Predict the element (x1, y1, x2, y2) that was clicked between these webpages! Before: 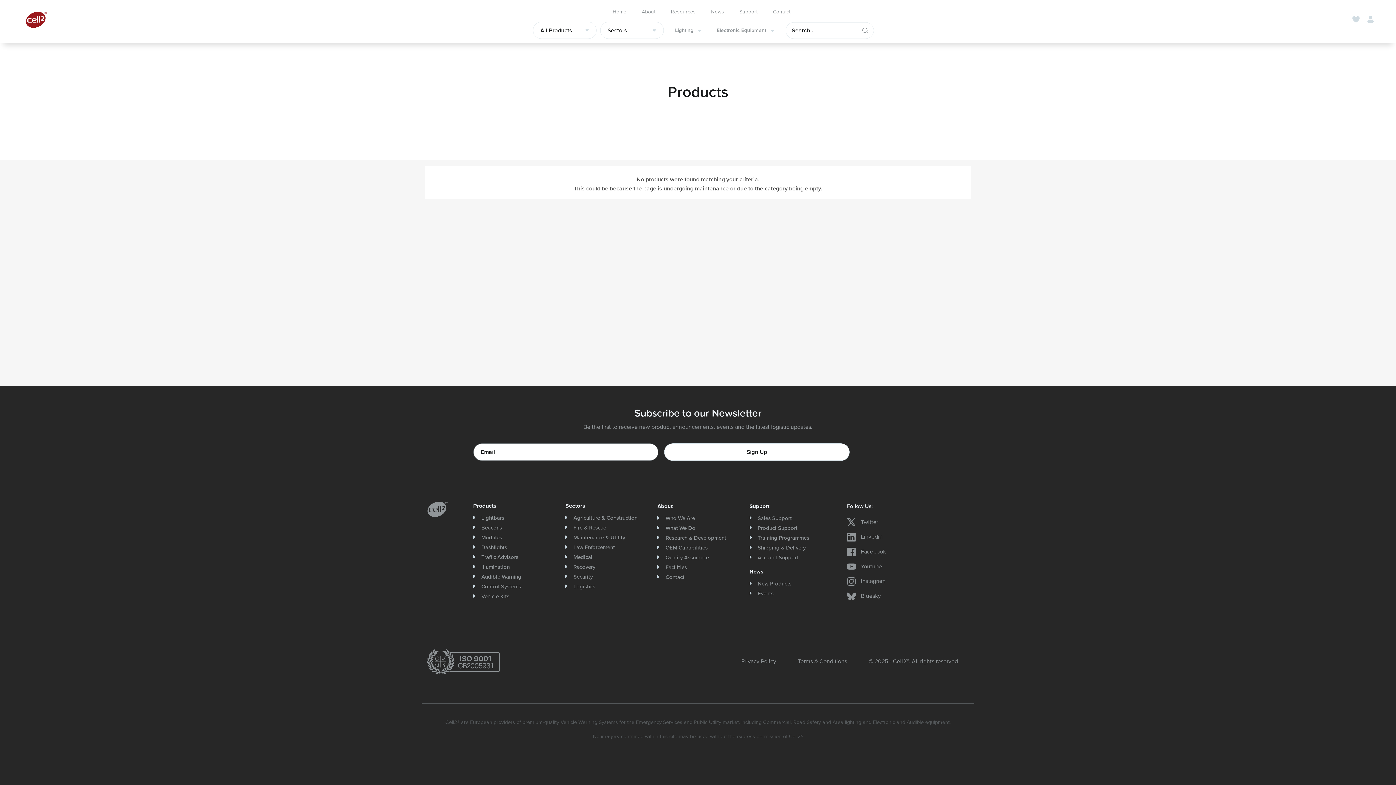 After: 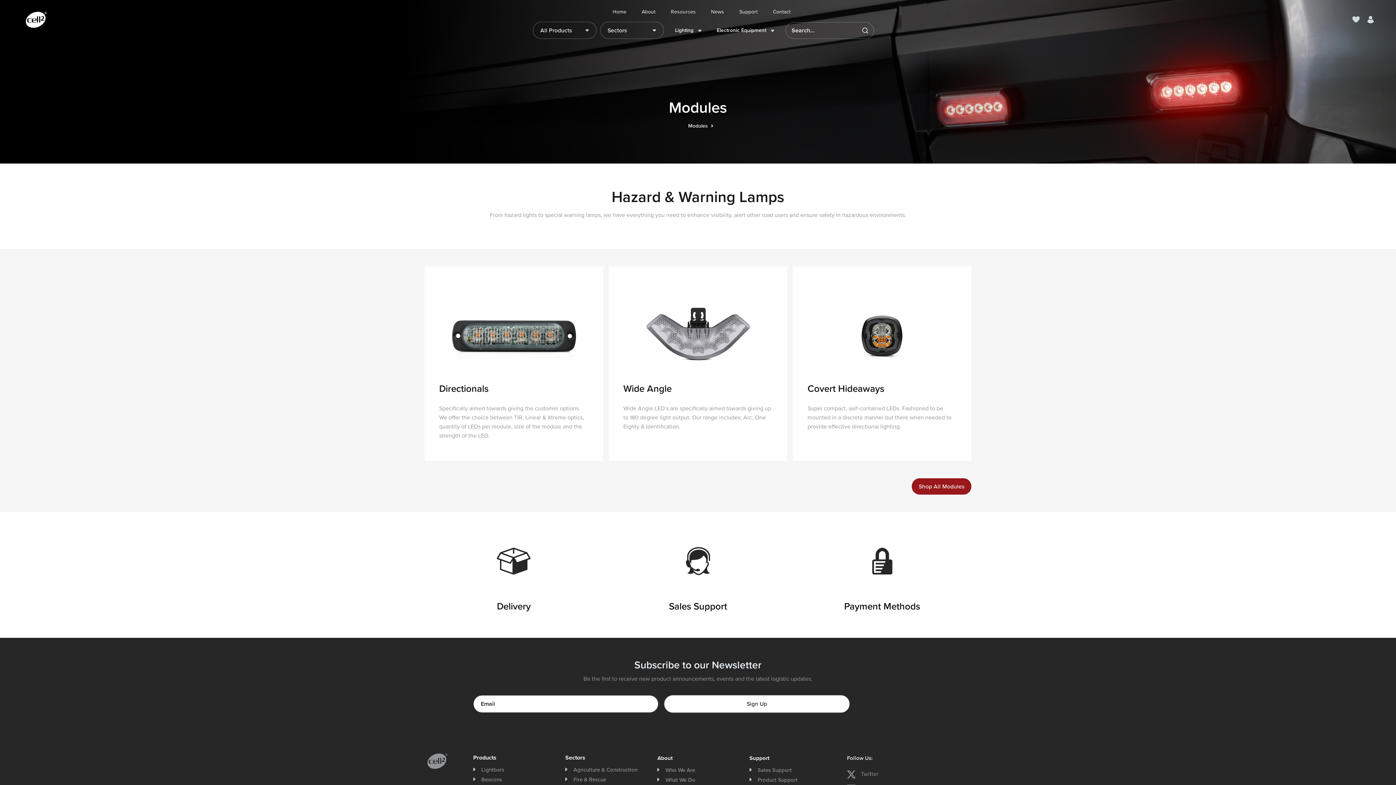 Action: label: Modules bbox: (473, 533, 554, 542)